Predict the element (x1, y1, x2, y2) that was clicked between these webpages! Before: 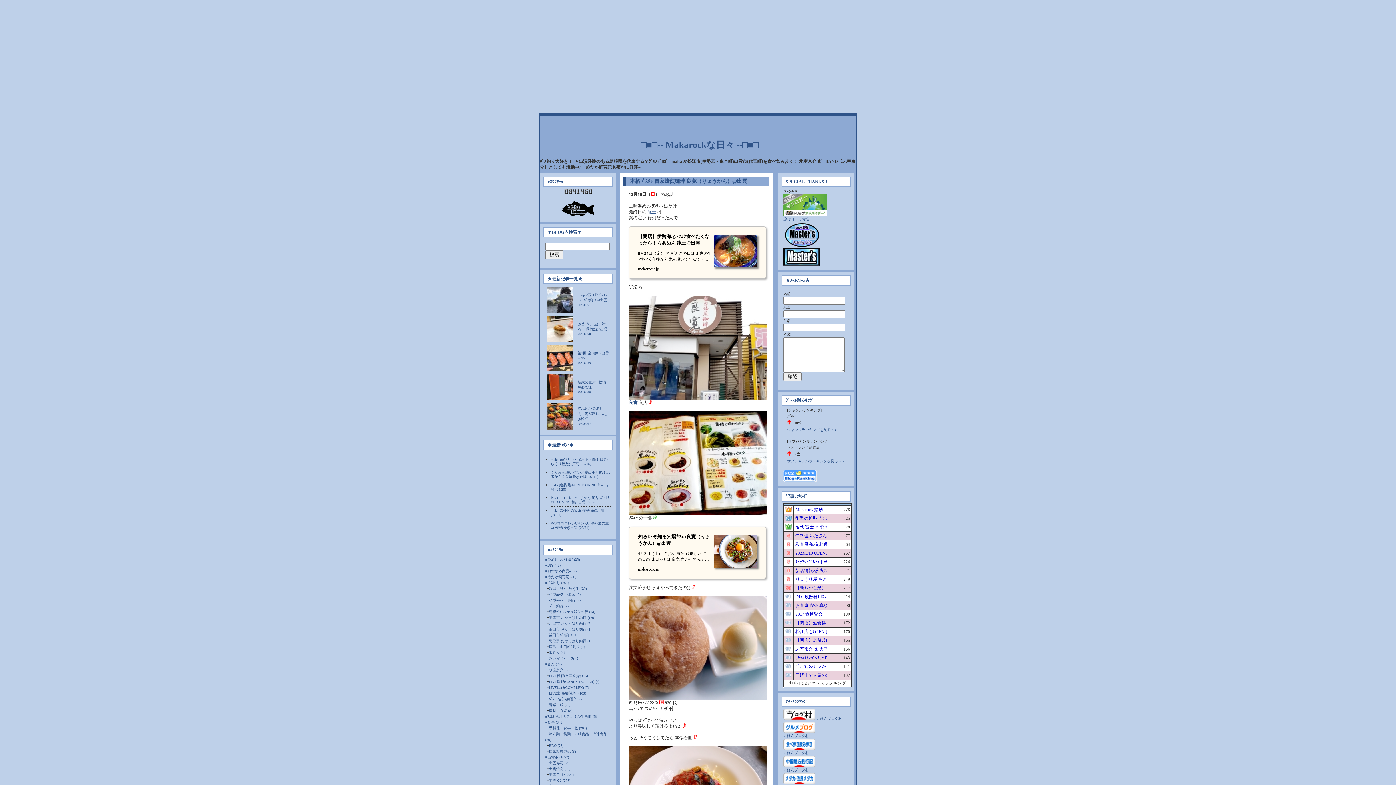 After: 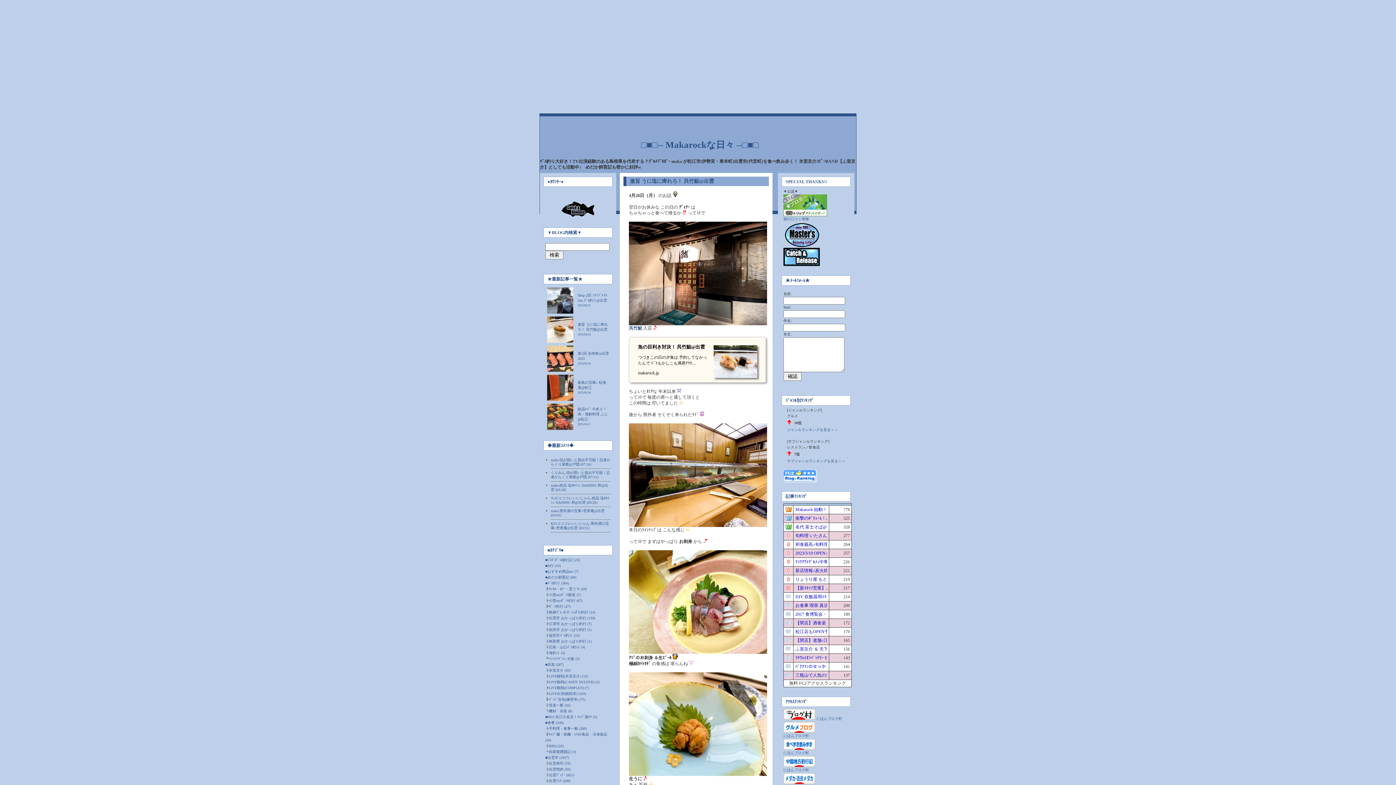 Action: bbox: (549, 773, 574, 777) label: 出雲ﾃﾞｨﾅｰ (821)